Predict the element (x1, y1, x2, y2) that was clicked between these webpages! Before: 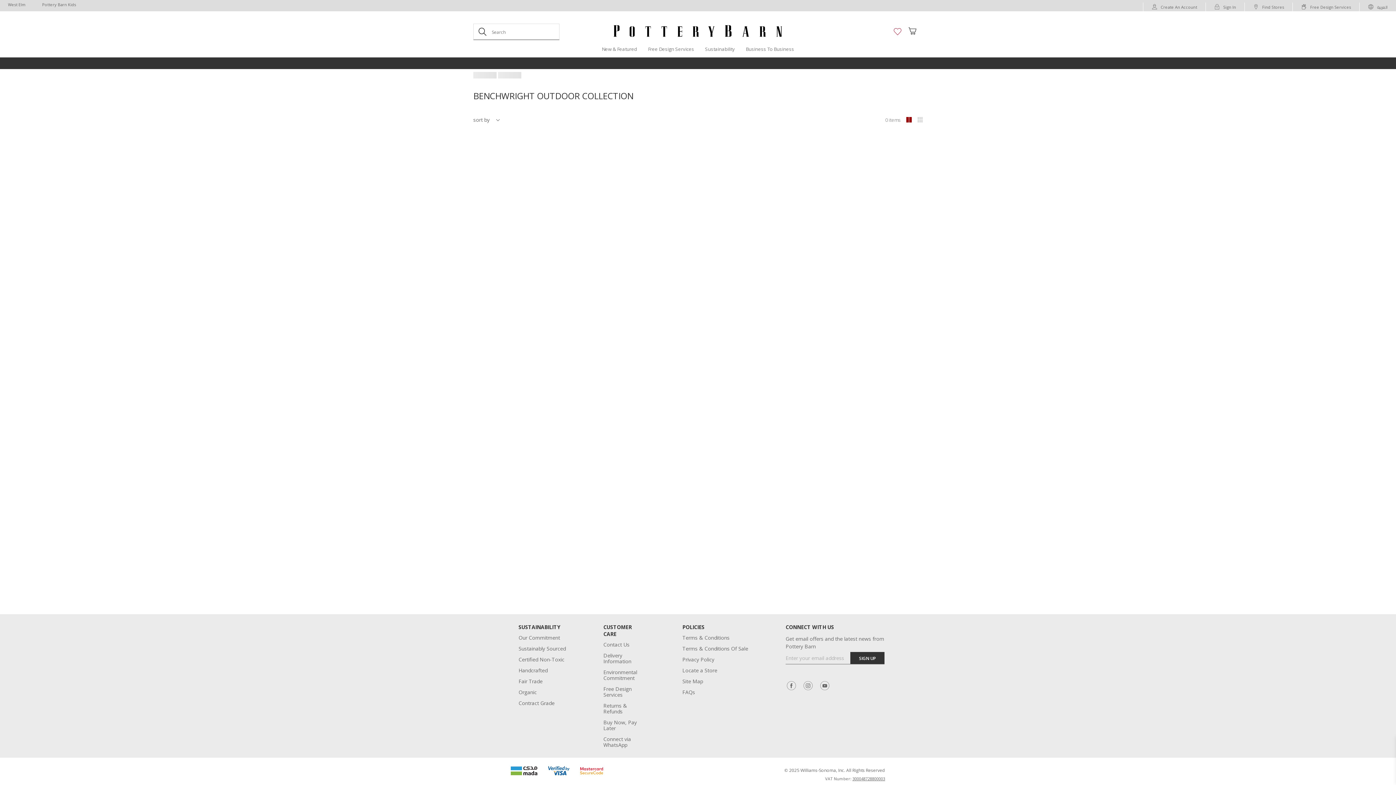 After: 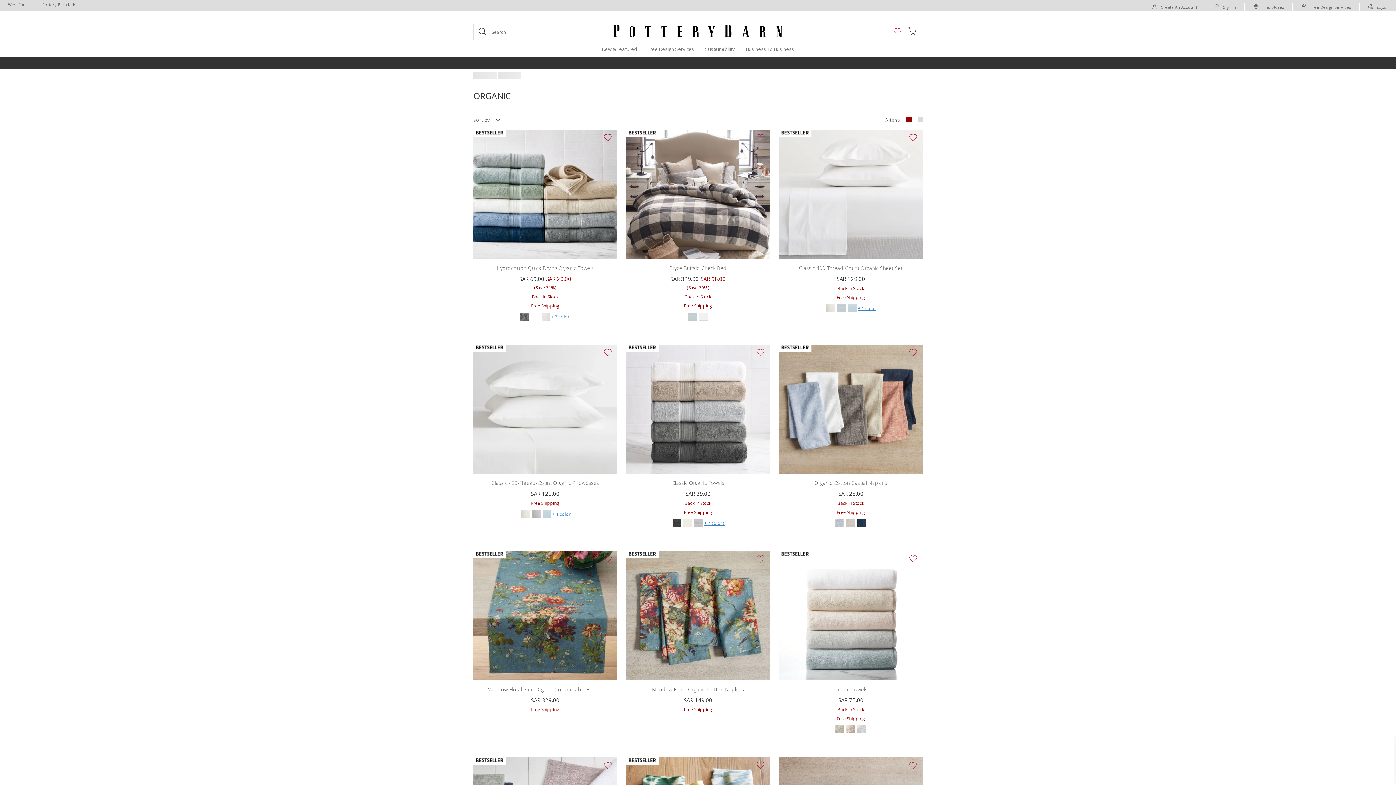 Action: label: Organic bbox: (518, 689, 536, 695)